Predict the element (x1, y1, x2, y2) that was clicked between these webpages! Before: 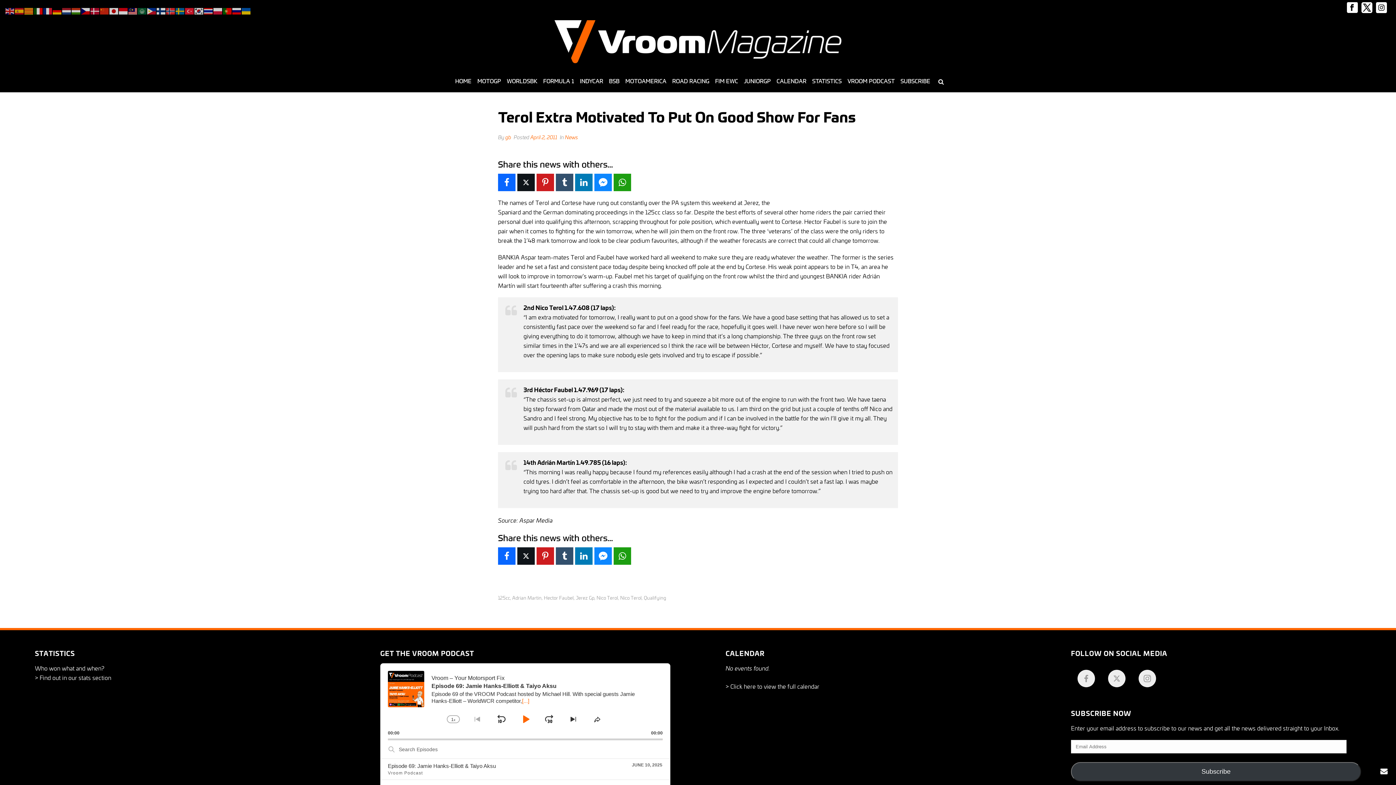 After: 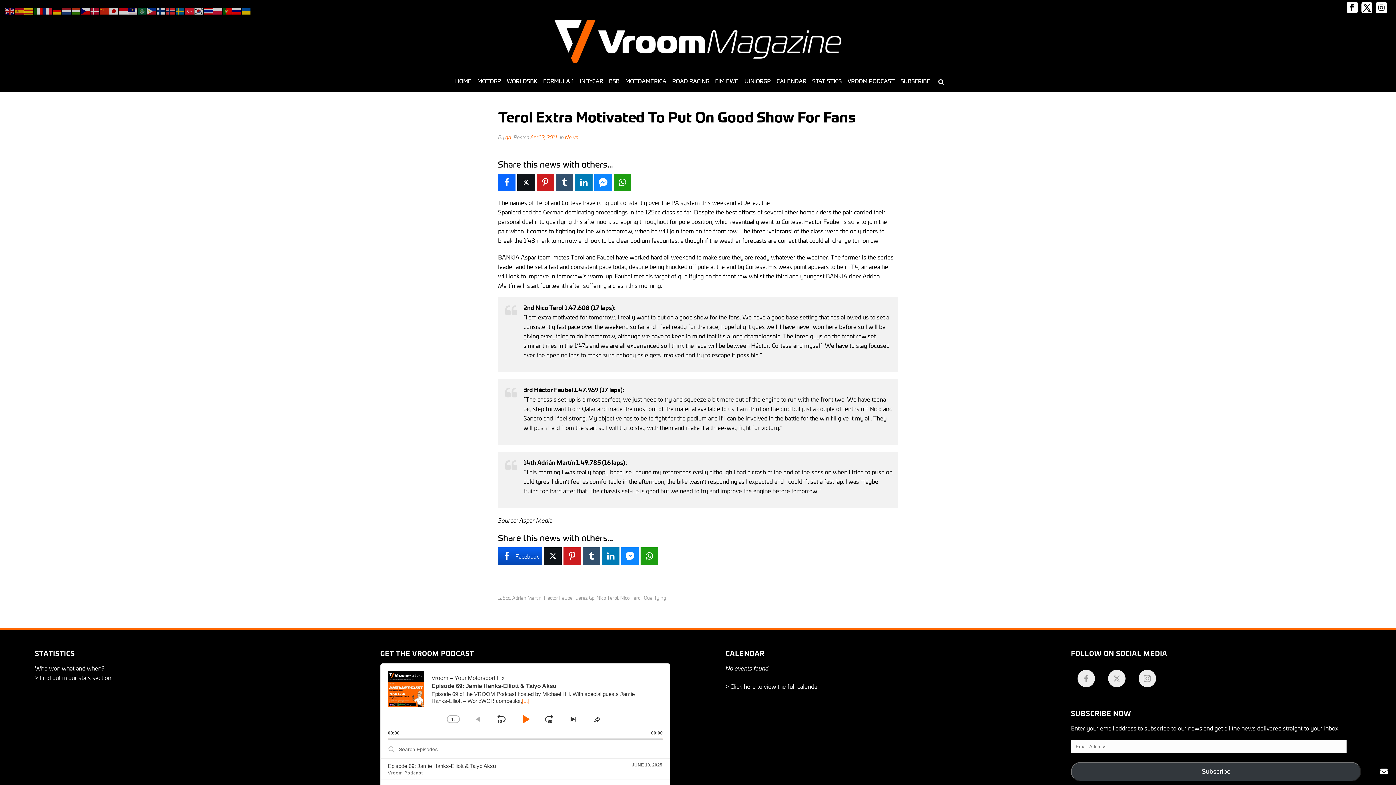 Action: bbox: (498, 547, 515, 565) label: Facebook